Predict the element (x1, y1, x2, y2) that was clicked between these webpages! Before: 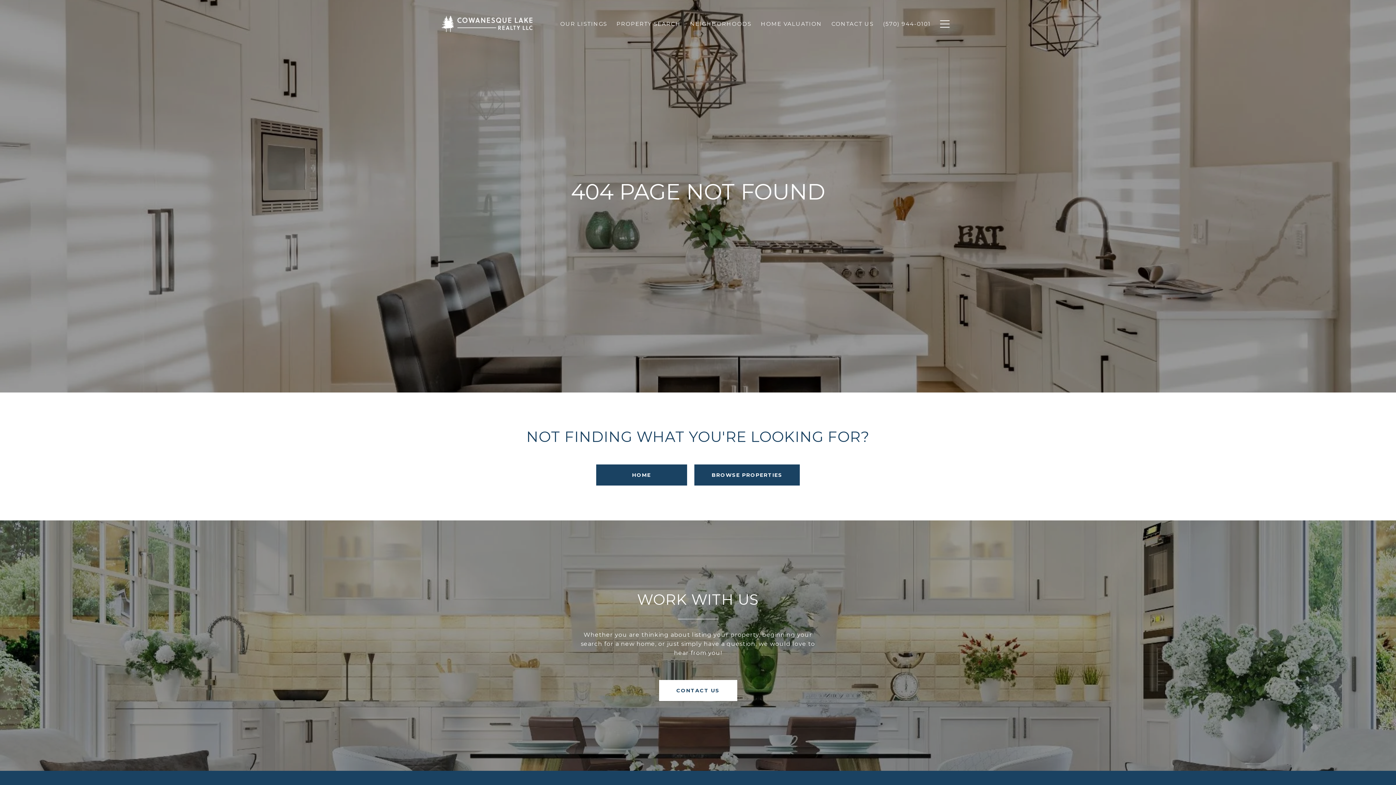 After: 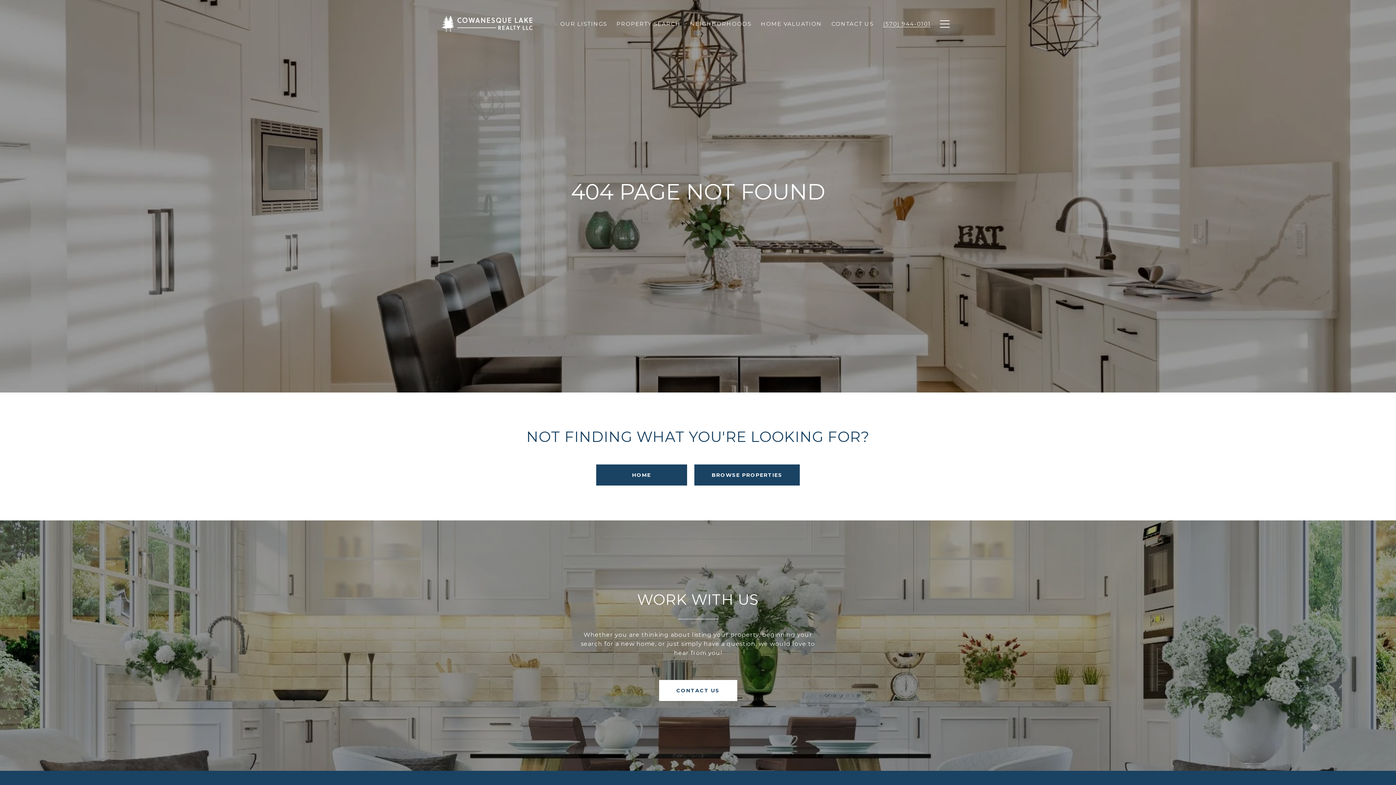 Action: bbox: (878, 16, 935, 31) label: (570) 944-0101